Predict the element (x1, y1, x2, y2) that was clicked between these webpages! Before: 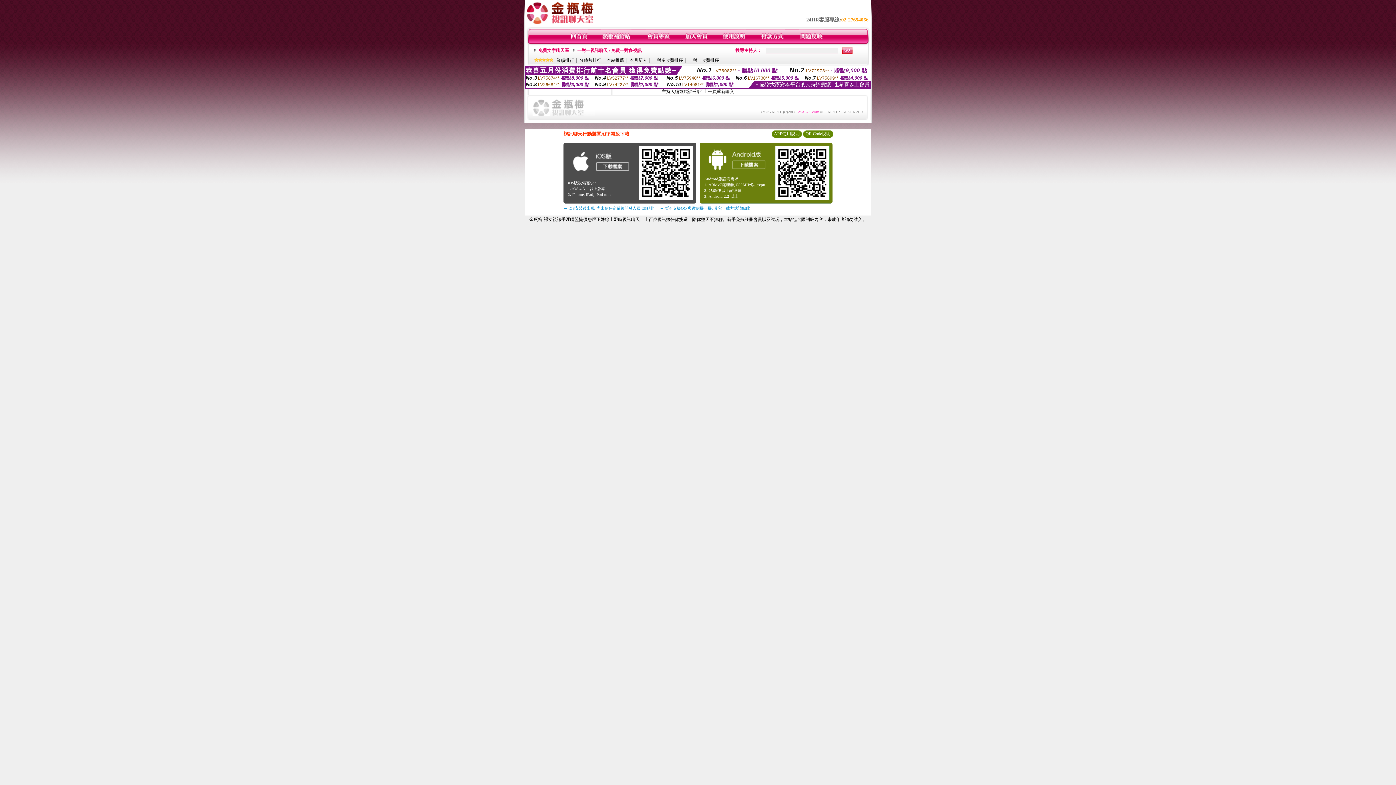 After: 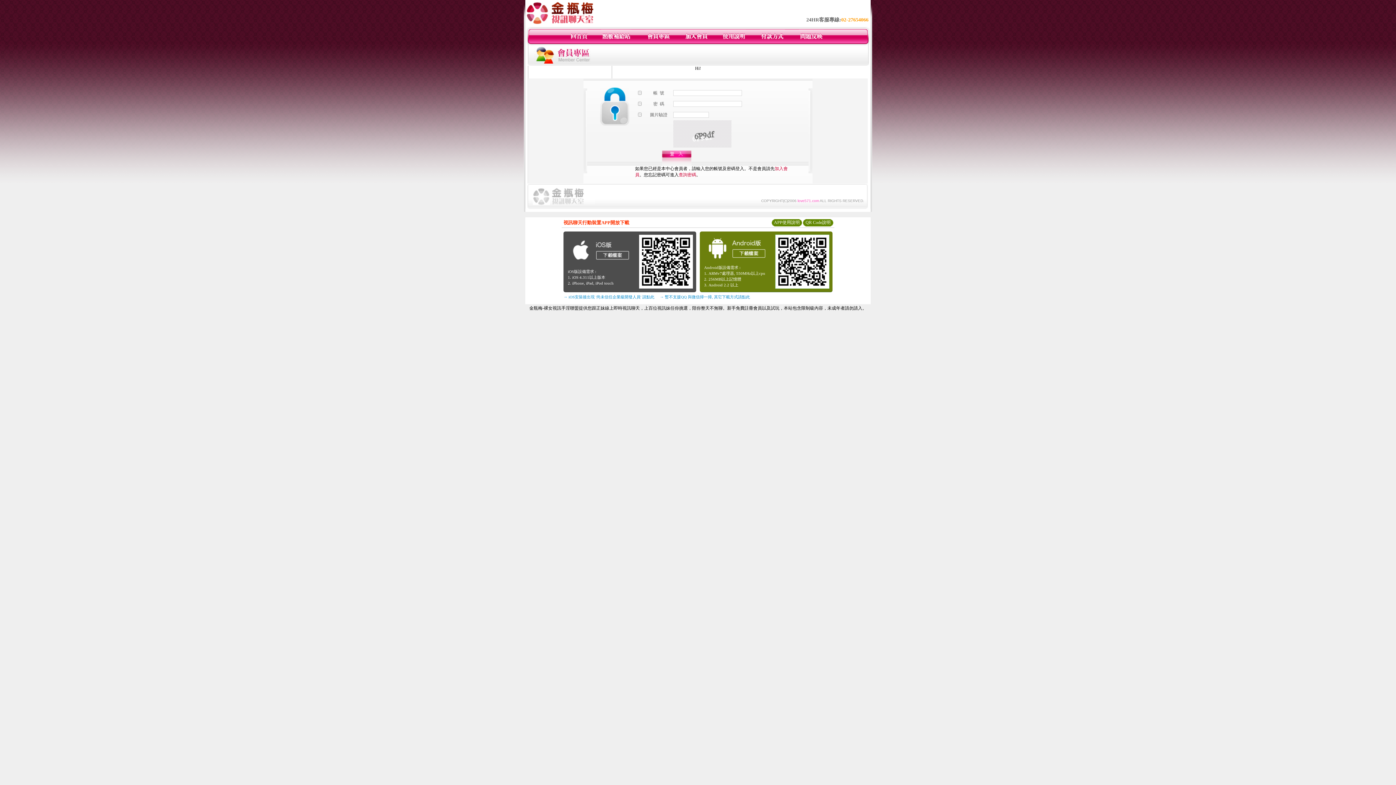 Action: bbox: (799, 40, 824, 45)